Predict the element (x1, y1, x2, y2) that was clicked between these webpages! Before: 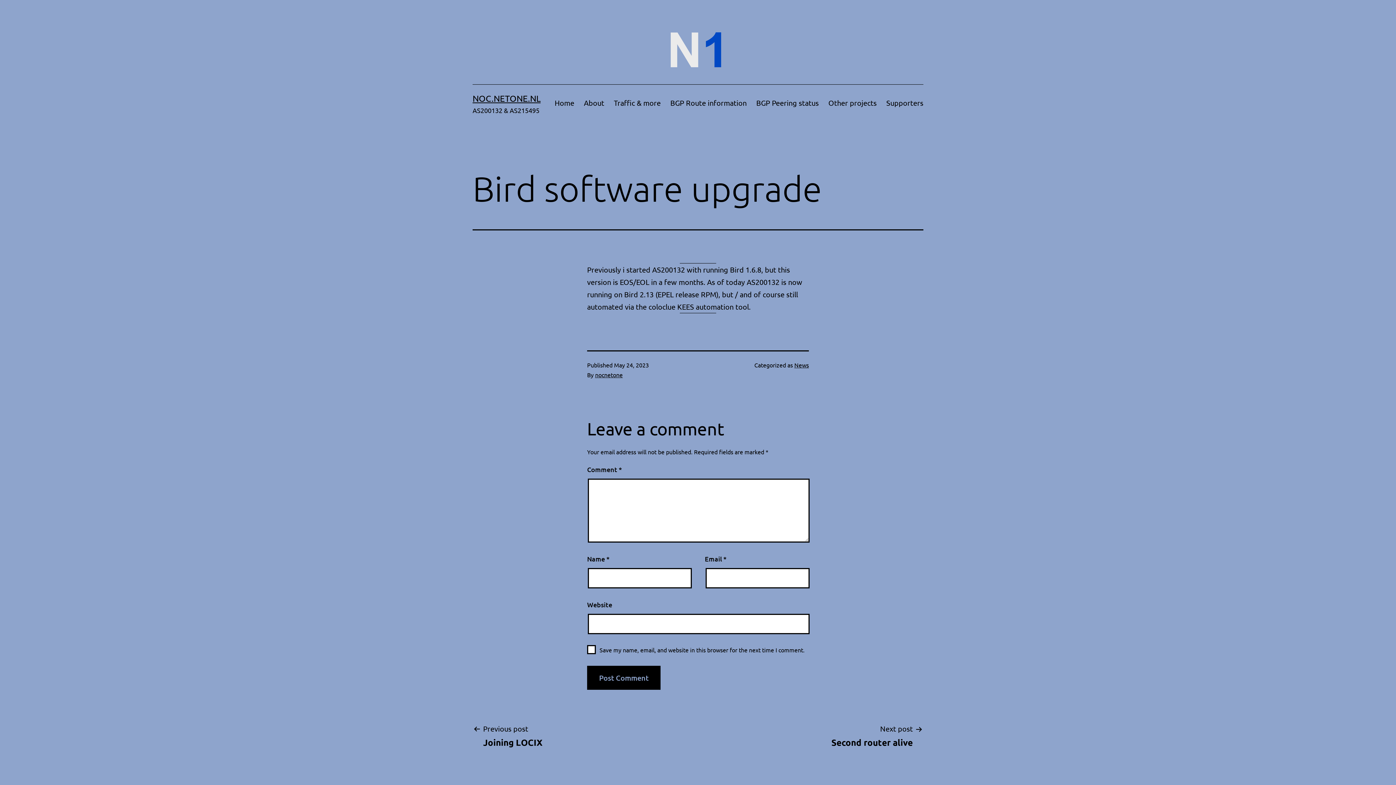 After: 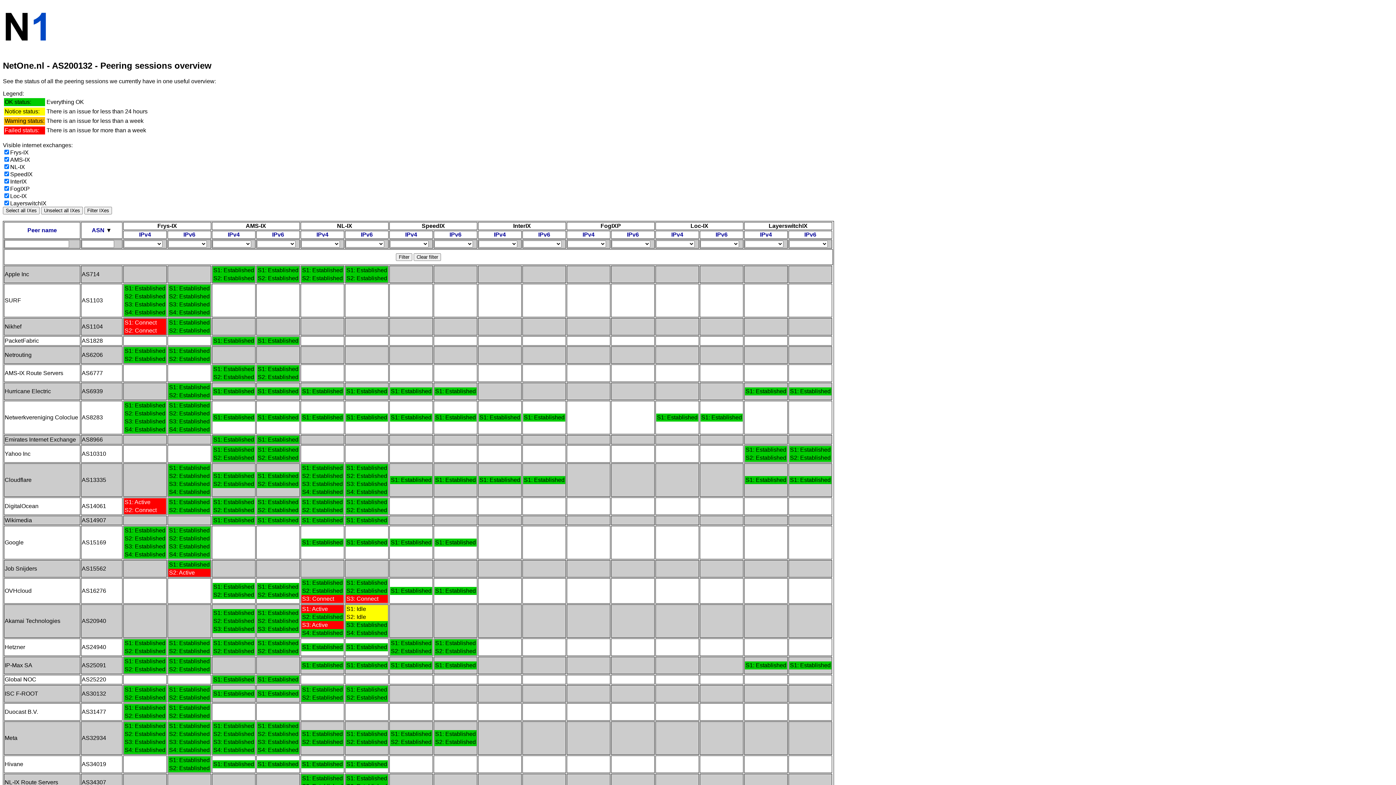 Action: label: BGP Peering status bbox: (751, 93, 823, 111)